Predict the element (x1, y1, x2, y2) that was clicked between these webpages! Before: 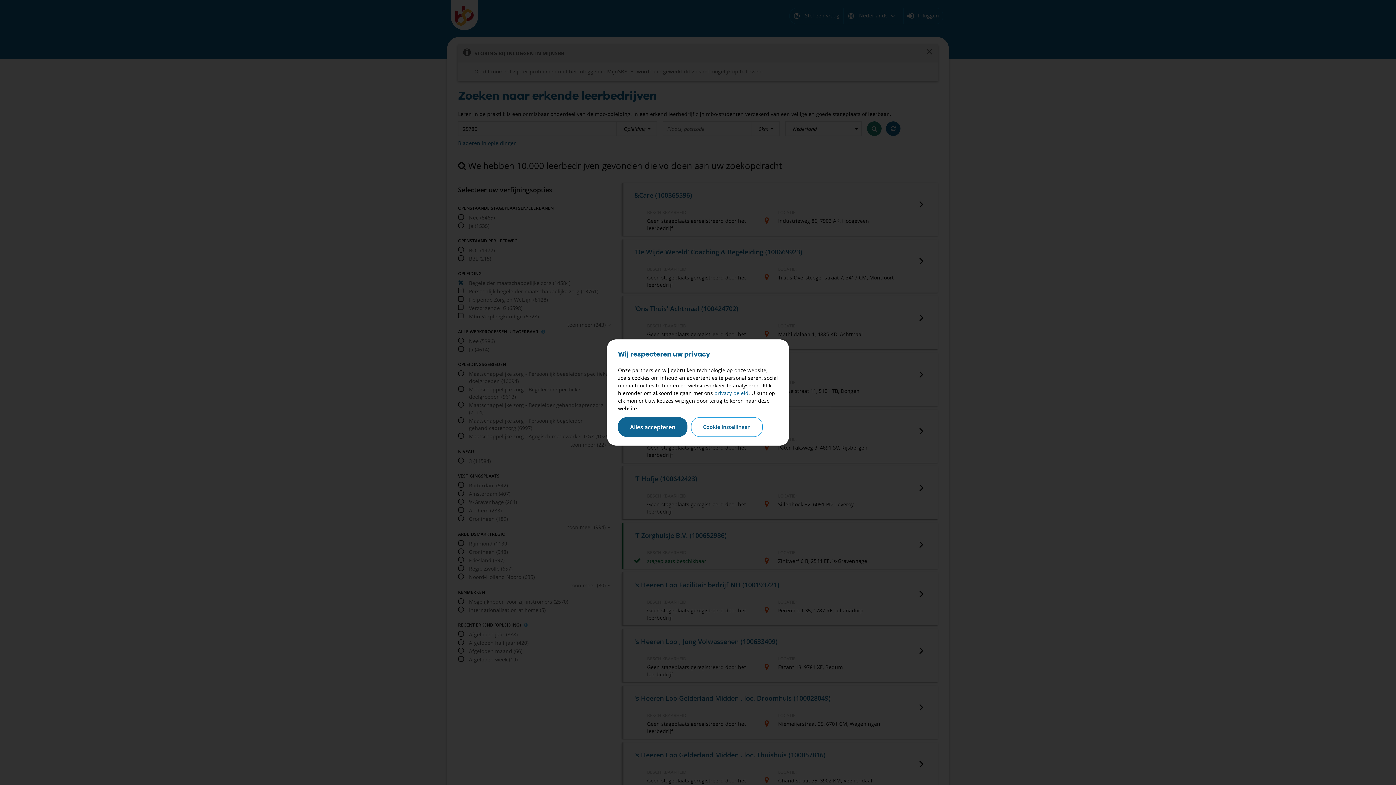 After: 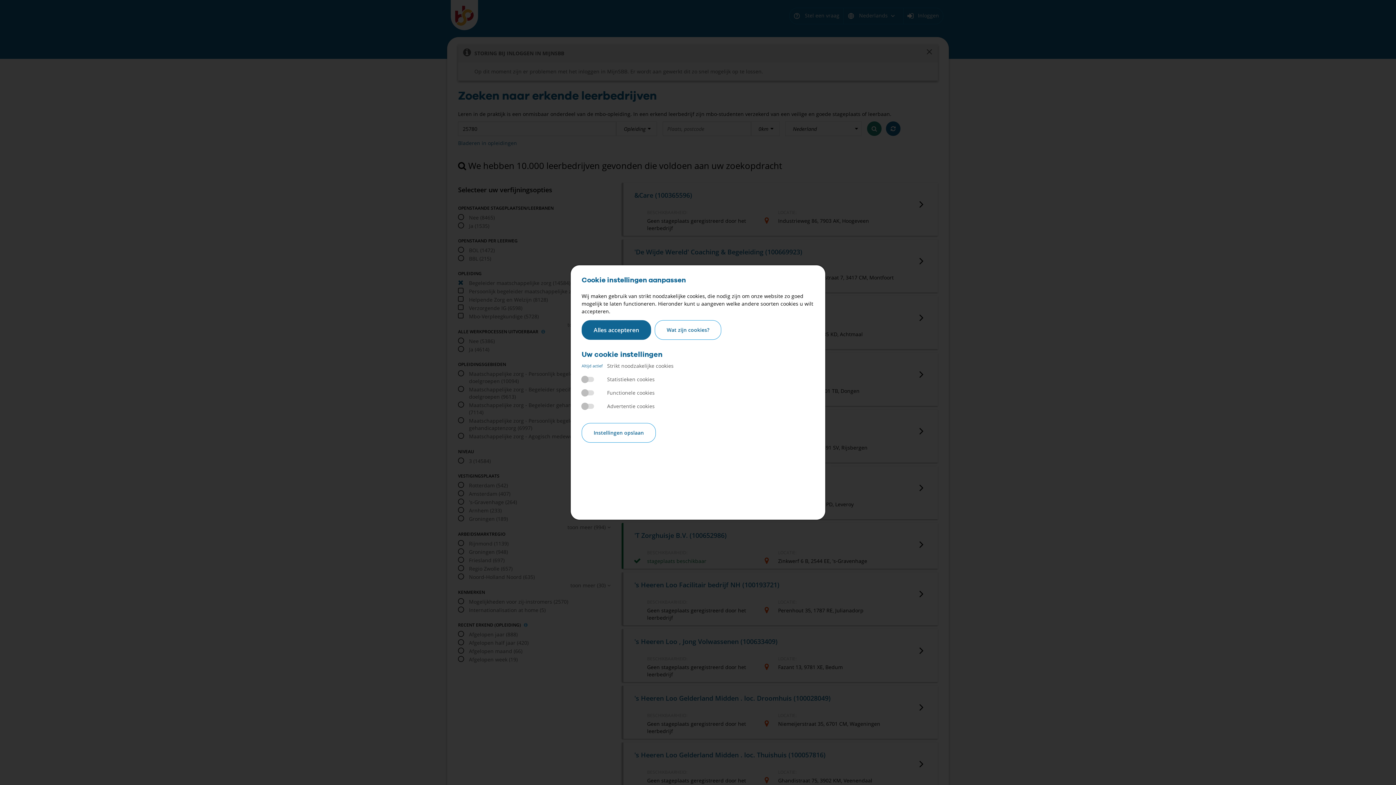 Action: label: Cookie instellingen bbox: (691, 417, 762, 437)